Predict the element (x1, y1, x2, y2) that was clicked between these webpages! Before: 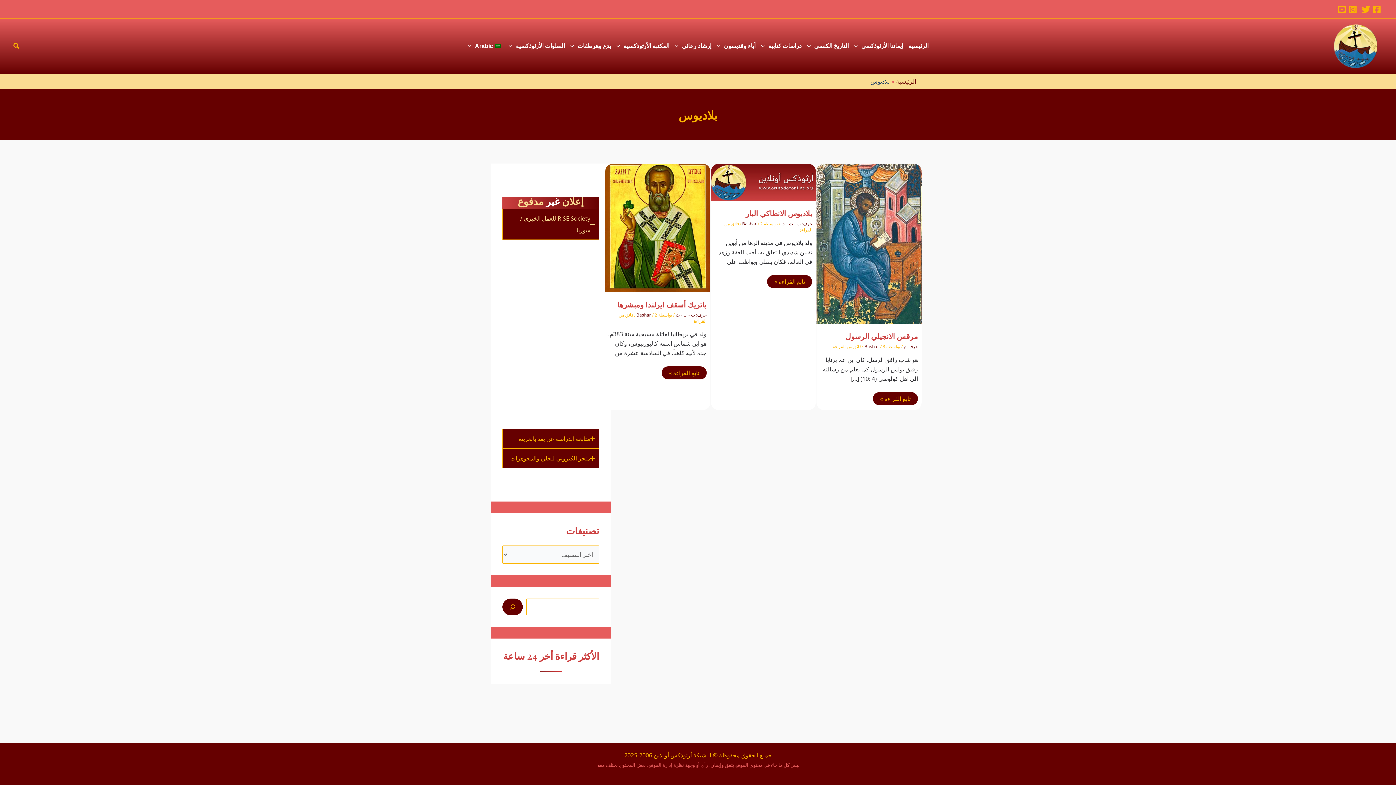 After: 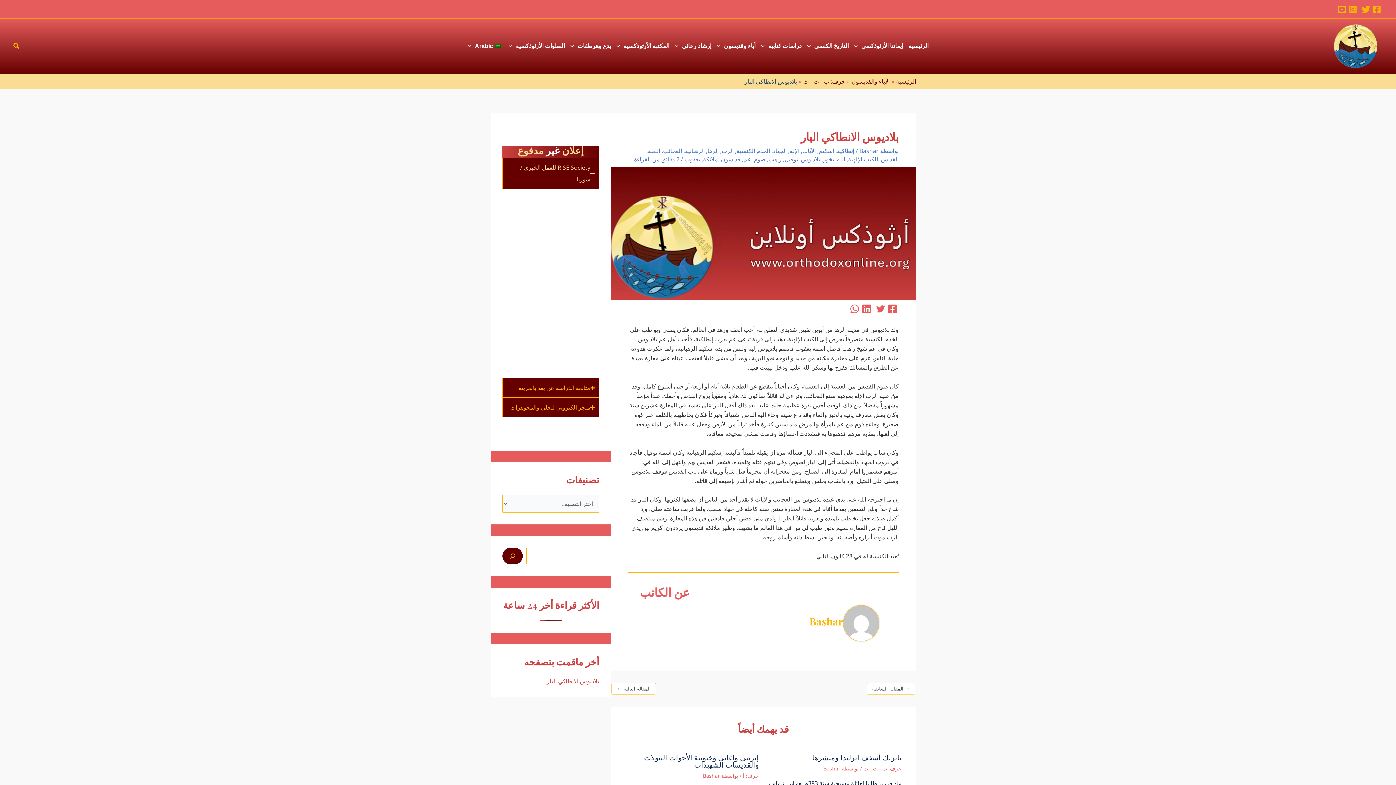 Action: bbox: (711, 173, 816, 181) label: Read: بلاديوس الانطاكي البار